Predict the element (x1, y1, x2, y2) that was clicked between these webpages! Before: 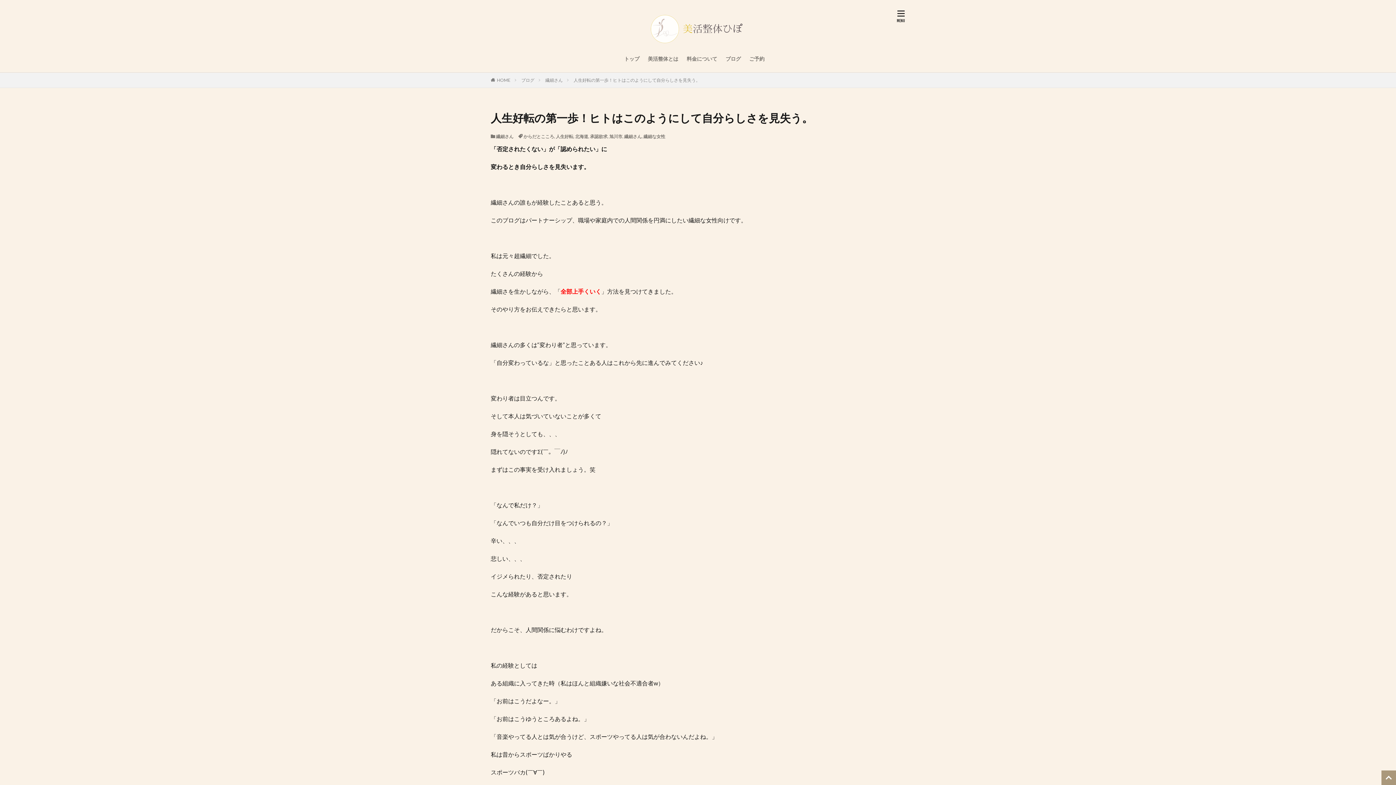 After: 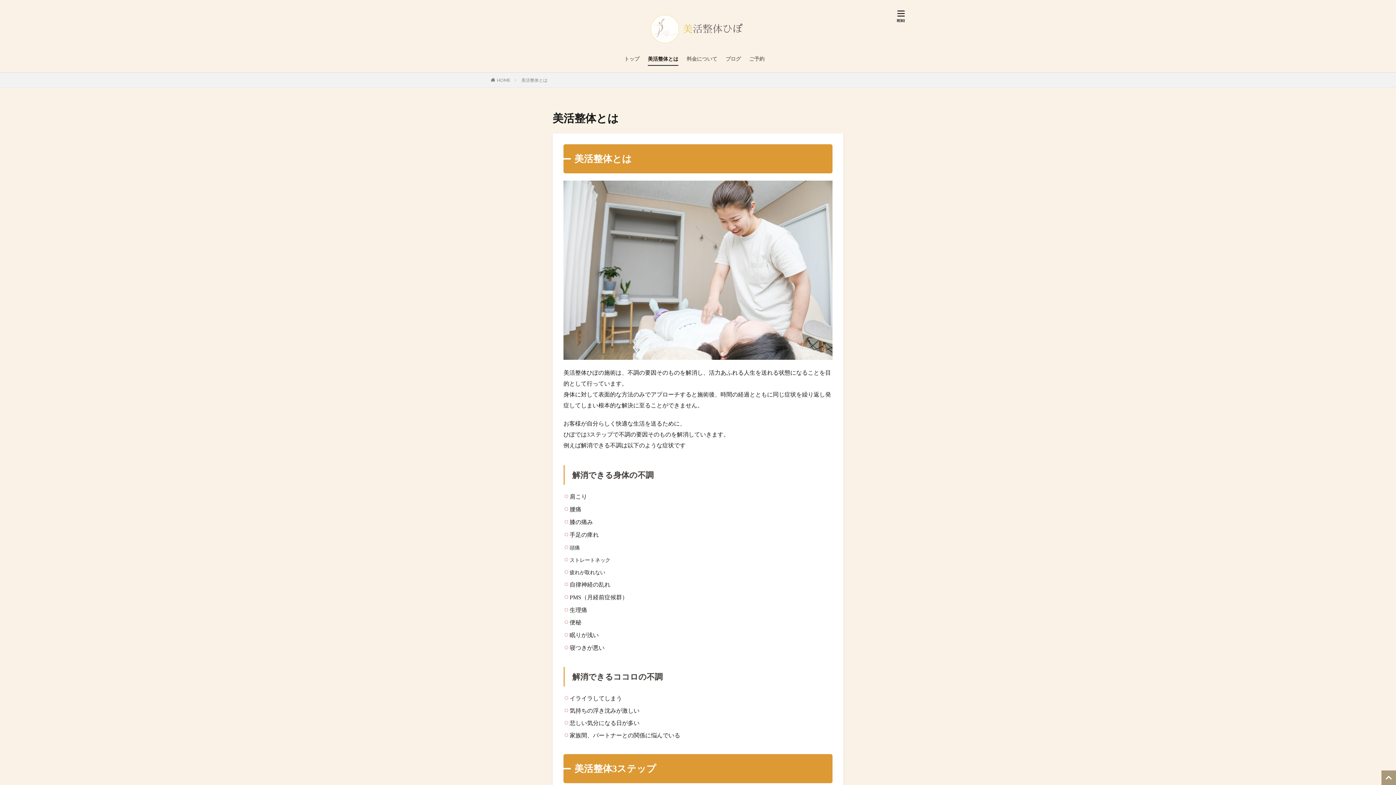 Action: bbox: (648, 52, 678, 65) label: 美活整体とは